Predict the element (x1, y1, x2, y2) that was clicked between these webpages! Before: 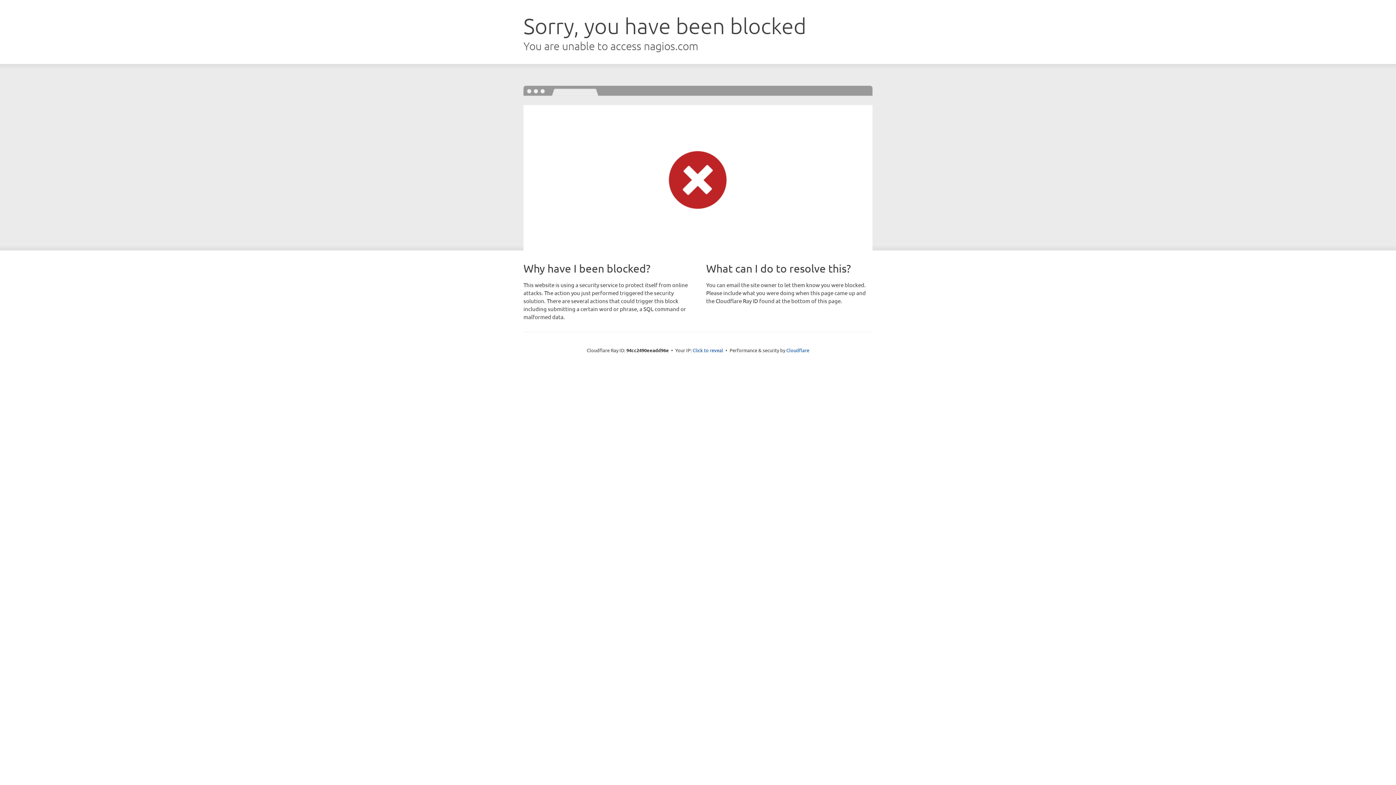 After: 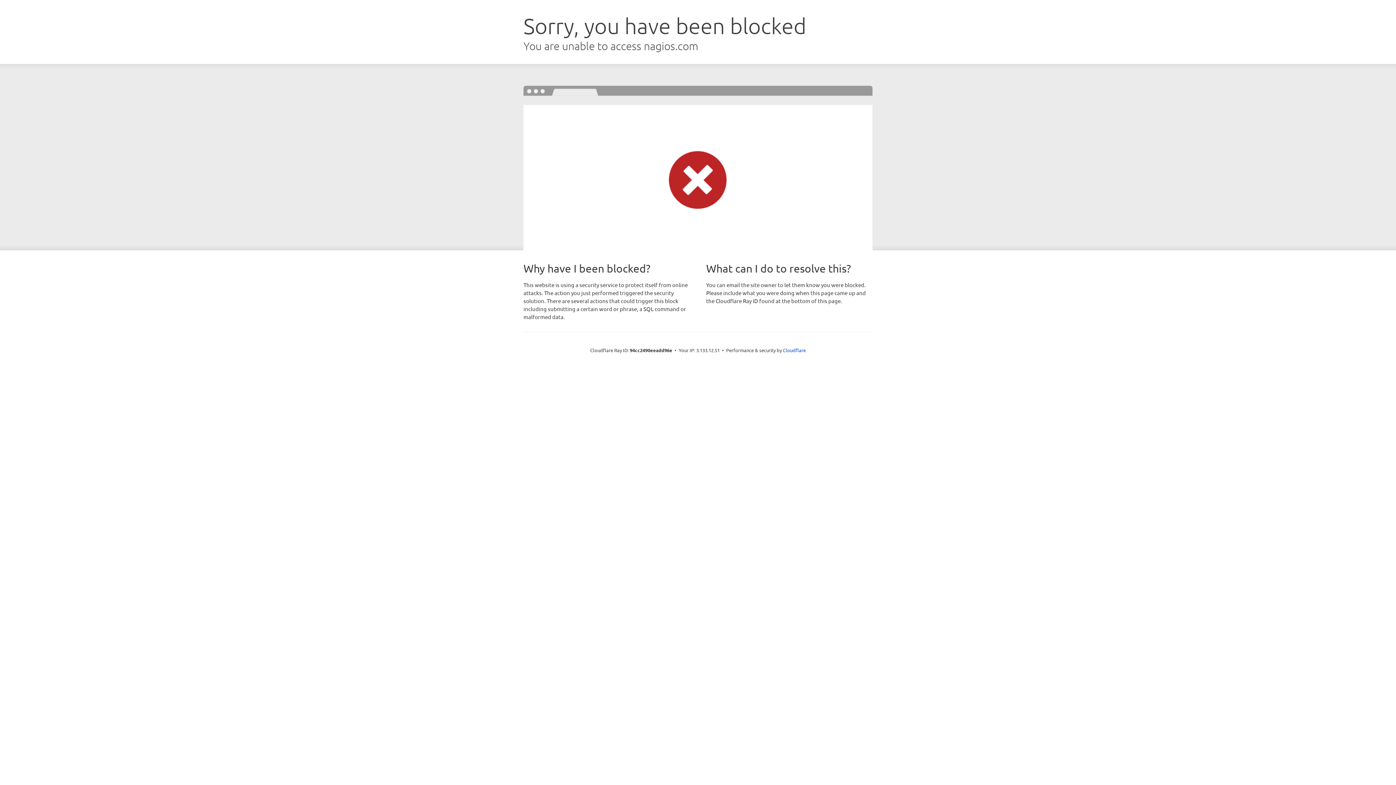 Action: label: Click to reveal bbox: (692, 346, 723, 353)